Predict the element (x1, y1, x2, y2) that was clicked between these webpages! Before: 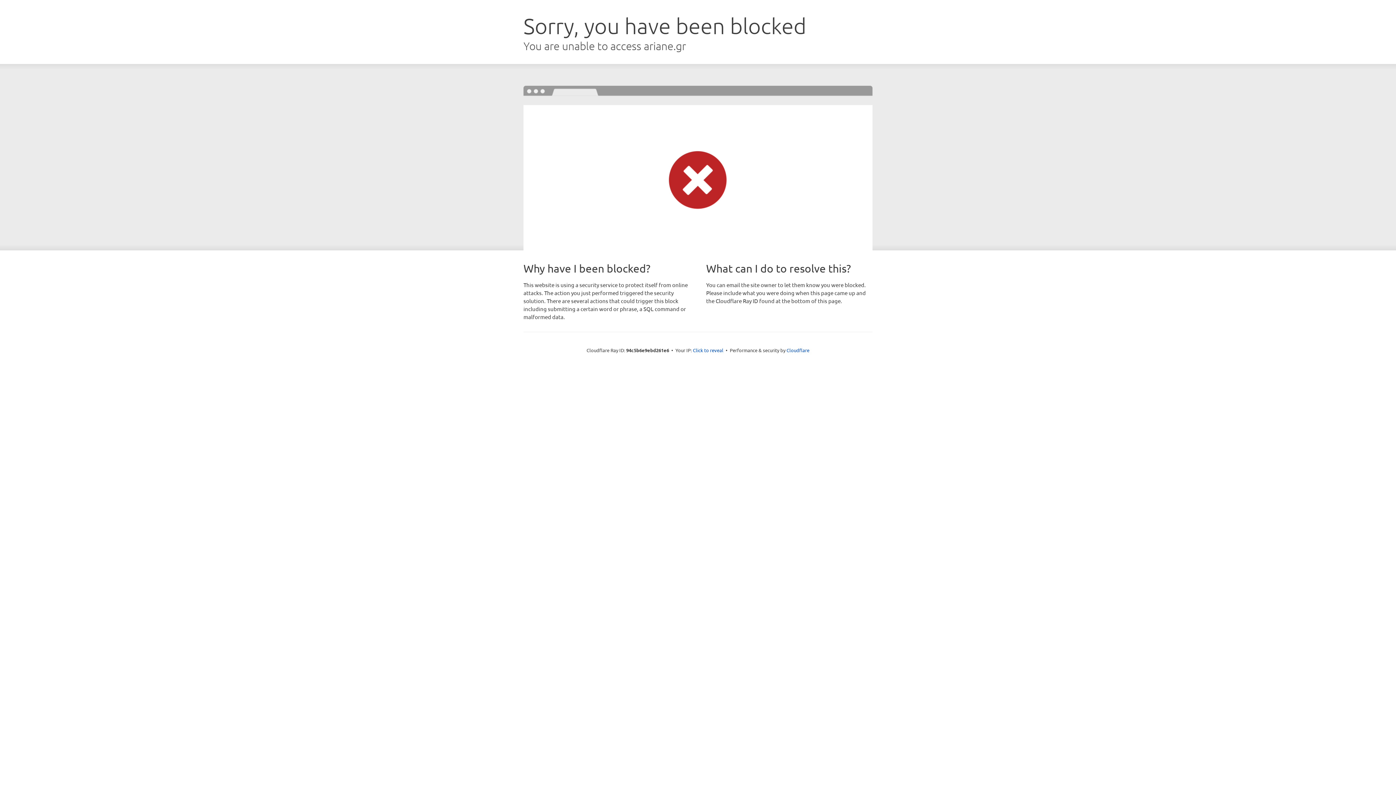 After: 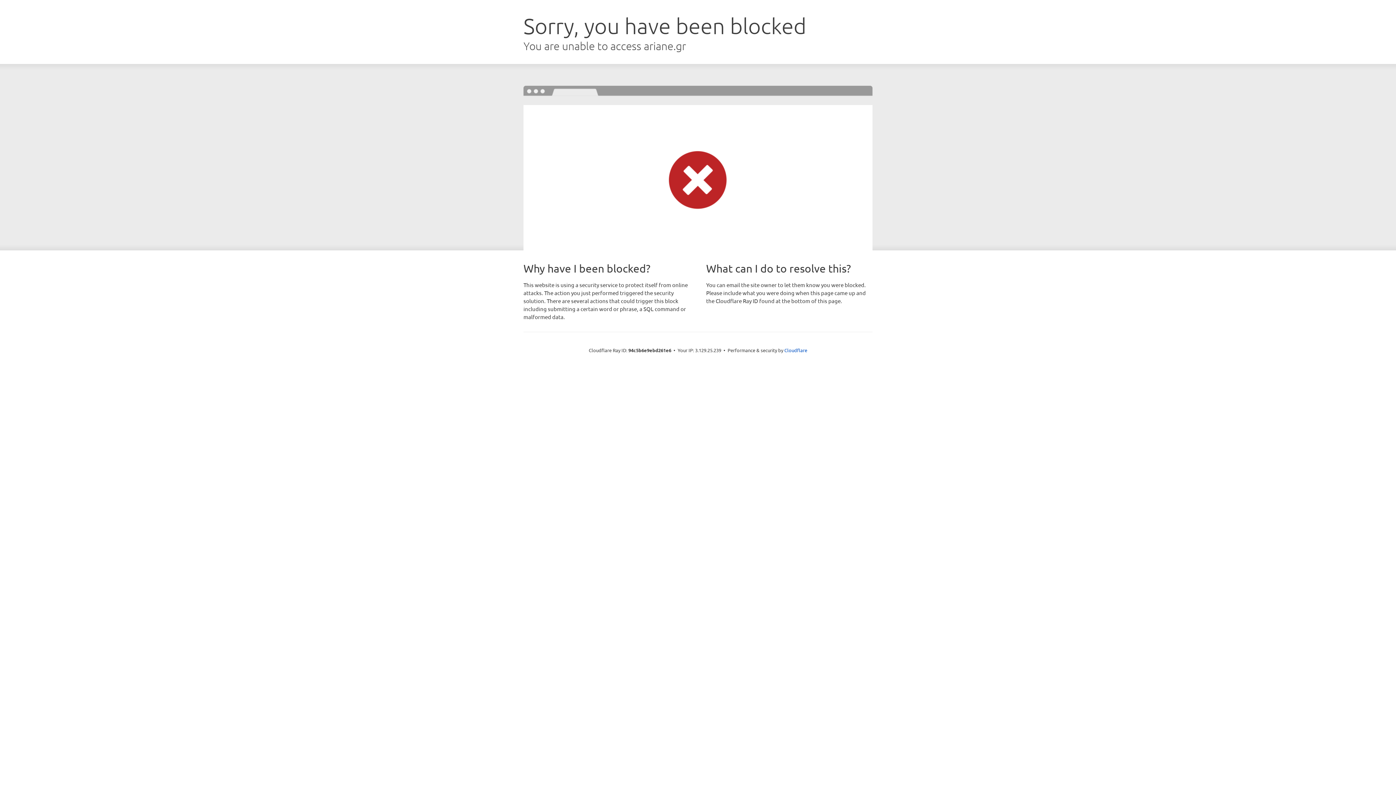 Action: label: Click to reveal bbox: (693, 346, 723, 353)